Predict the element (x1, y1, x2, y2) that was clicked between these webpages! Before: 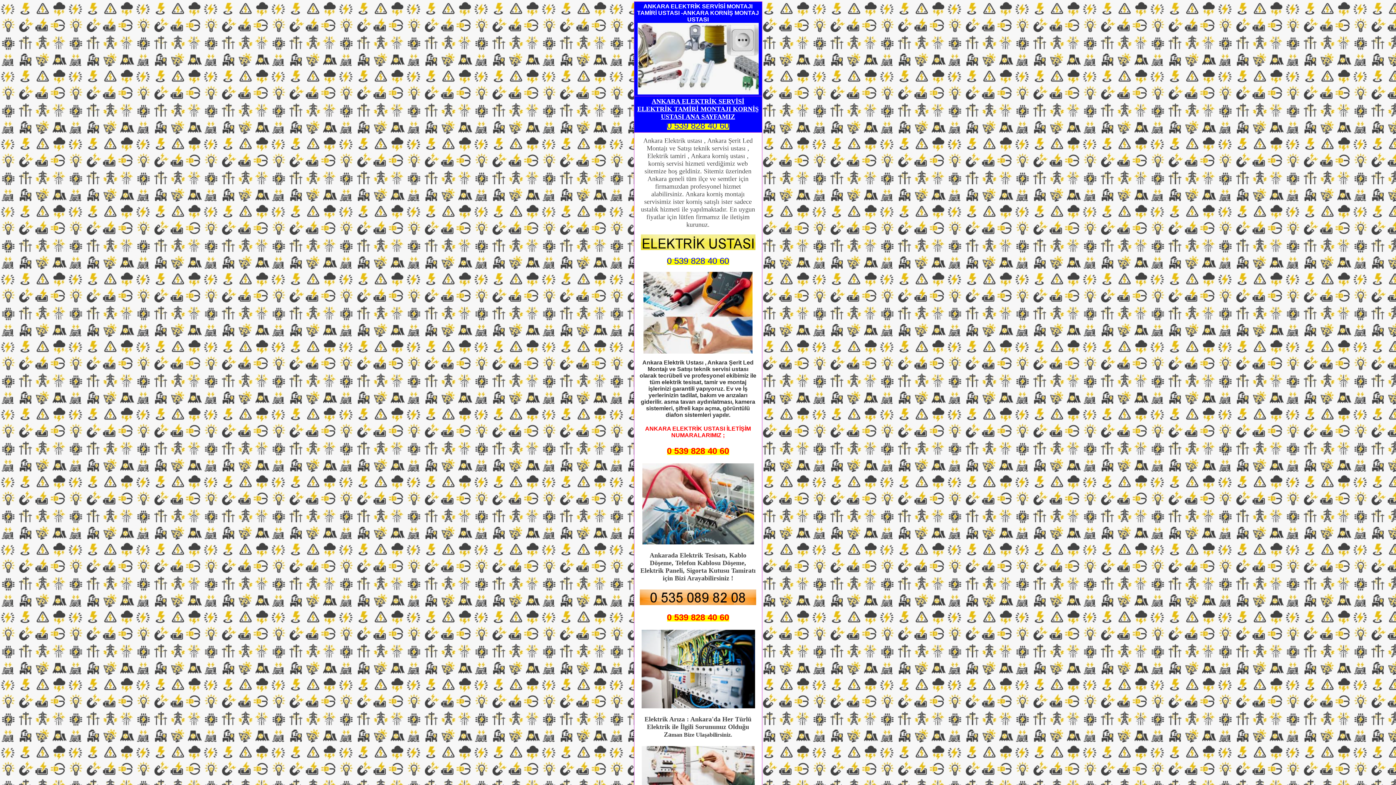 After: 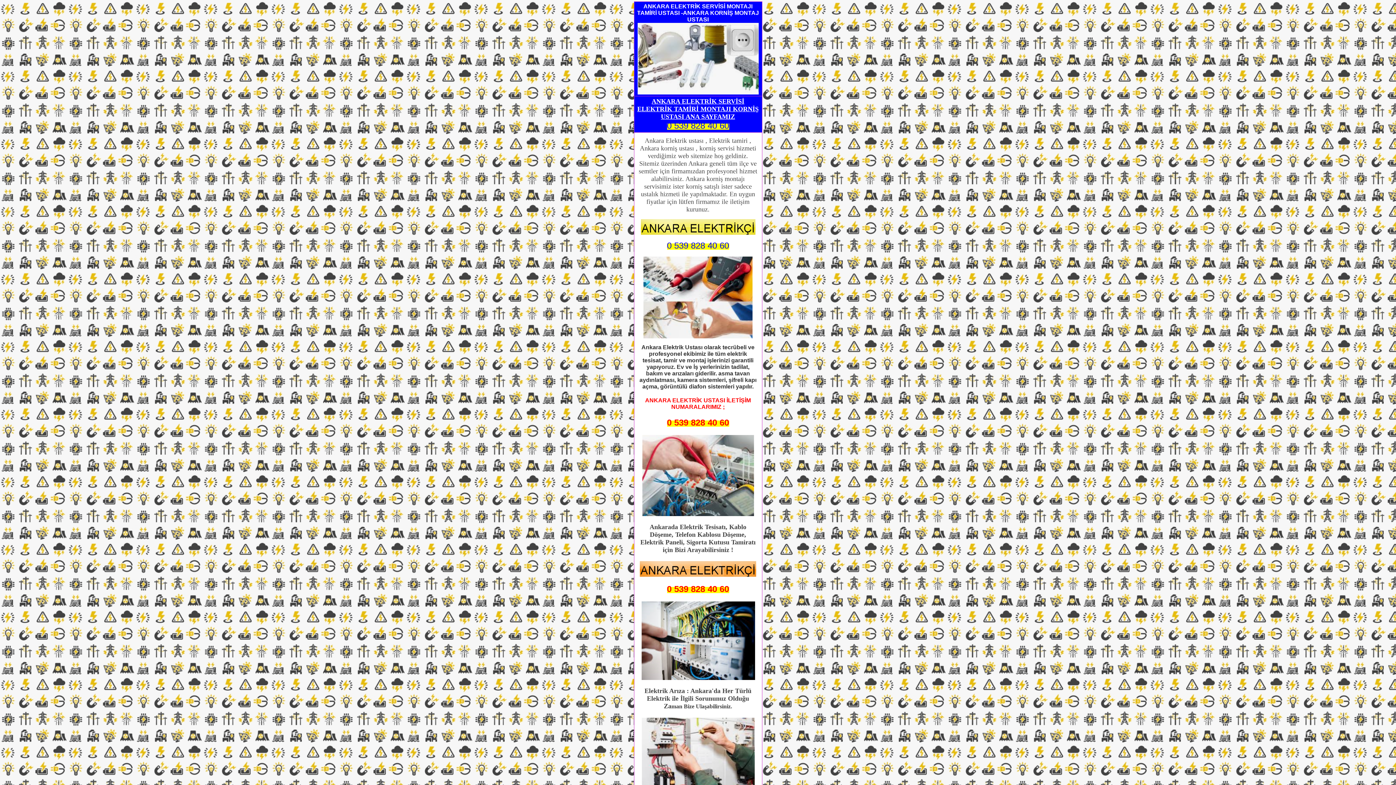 Action: bbox: (637, 97, 758, 120) label: ANKARA ELEKTRİK SERVİSİ ELEKTRİK TAMİRİ MONTAJI KORNİŞ USTASI ANA SAYFAMIZ